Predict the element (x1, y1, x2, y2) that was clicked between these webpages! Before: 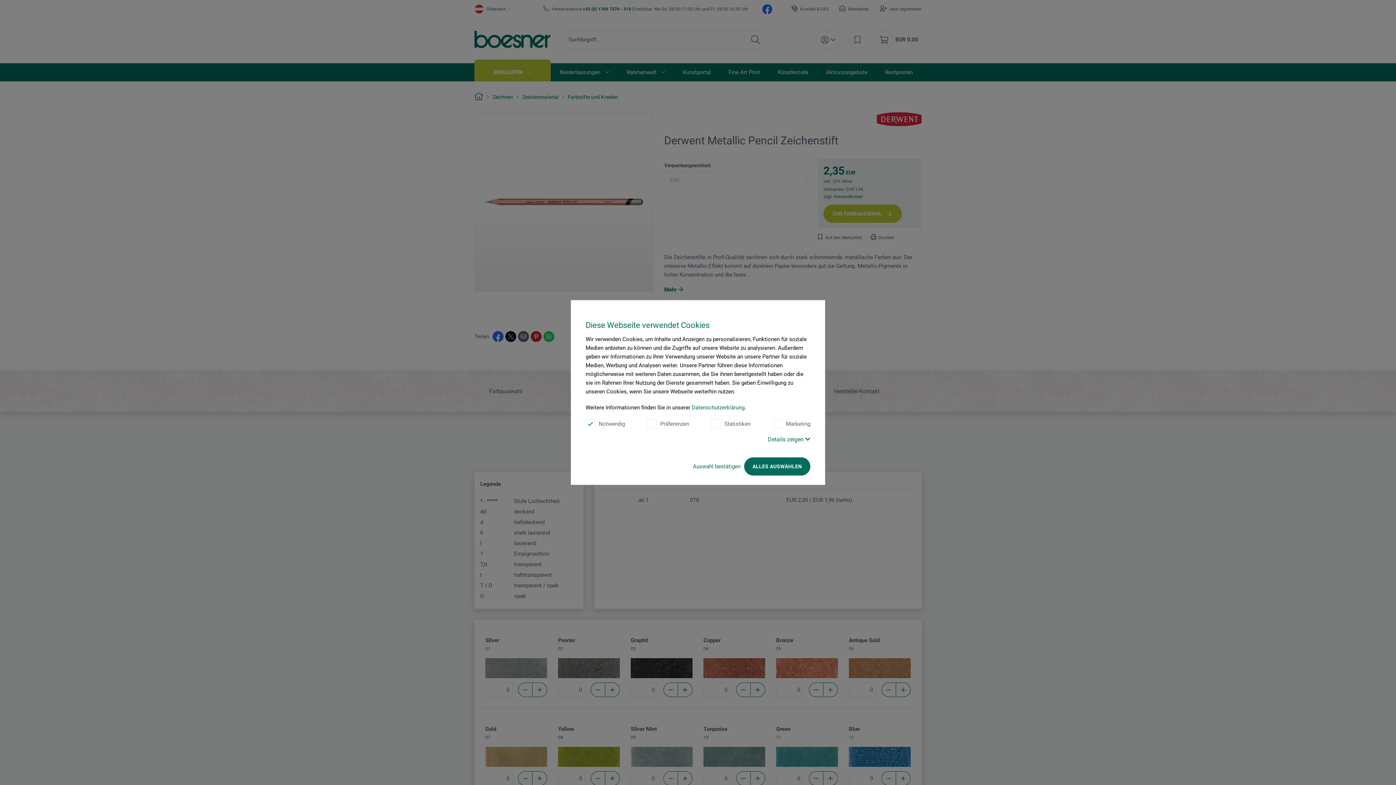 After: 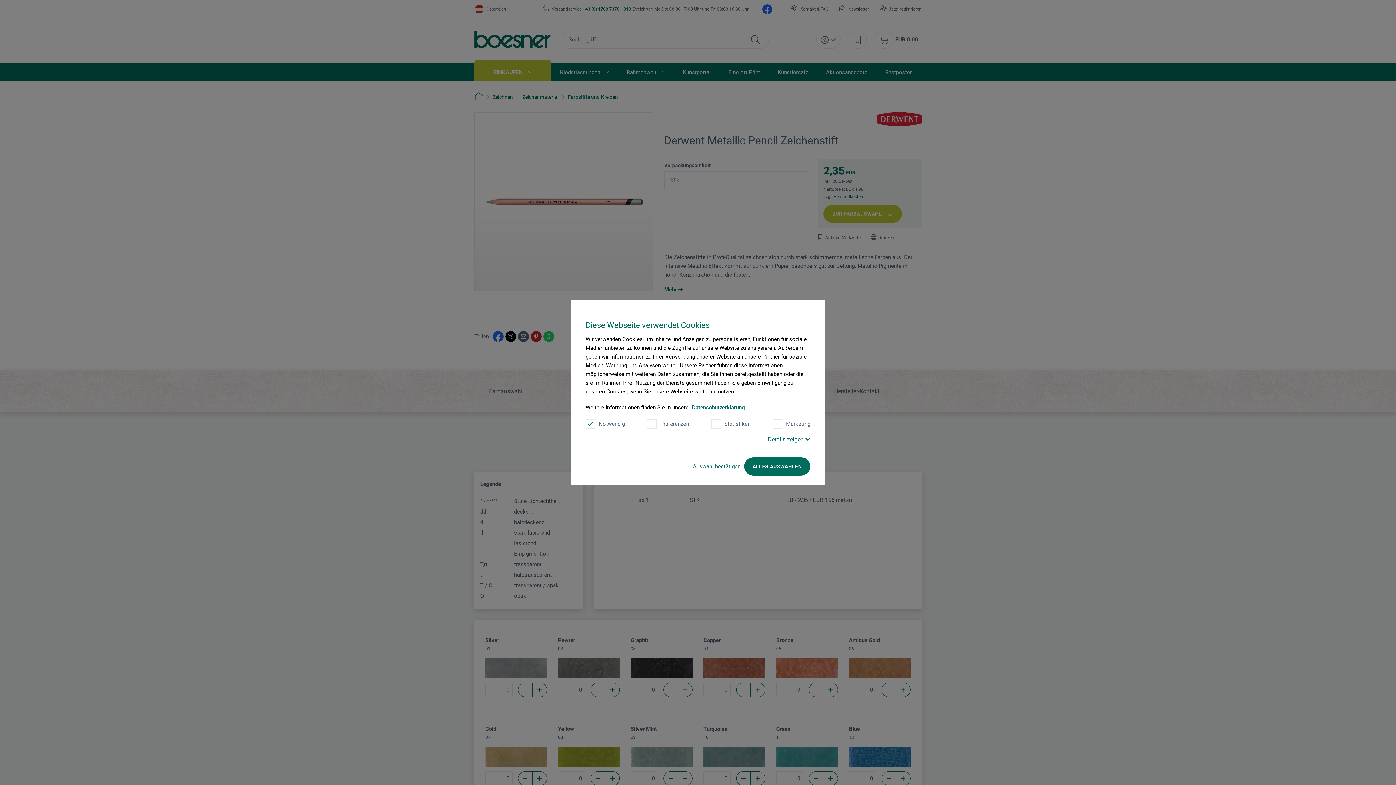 Action: label: Datenschutzerklärung bbox: (692, 404, 744, 411)